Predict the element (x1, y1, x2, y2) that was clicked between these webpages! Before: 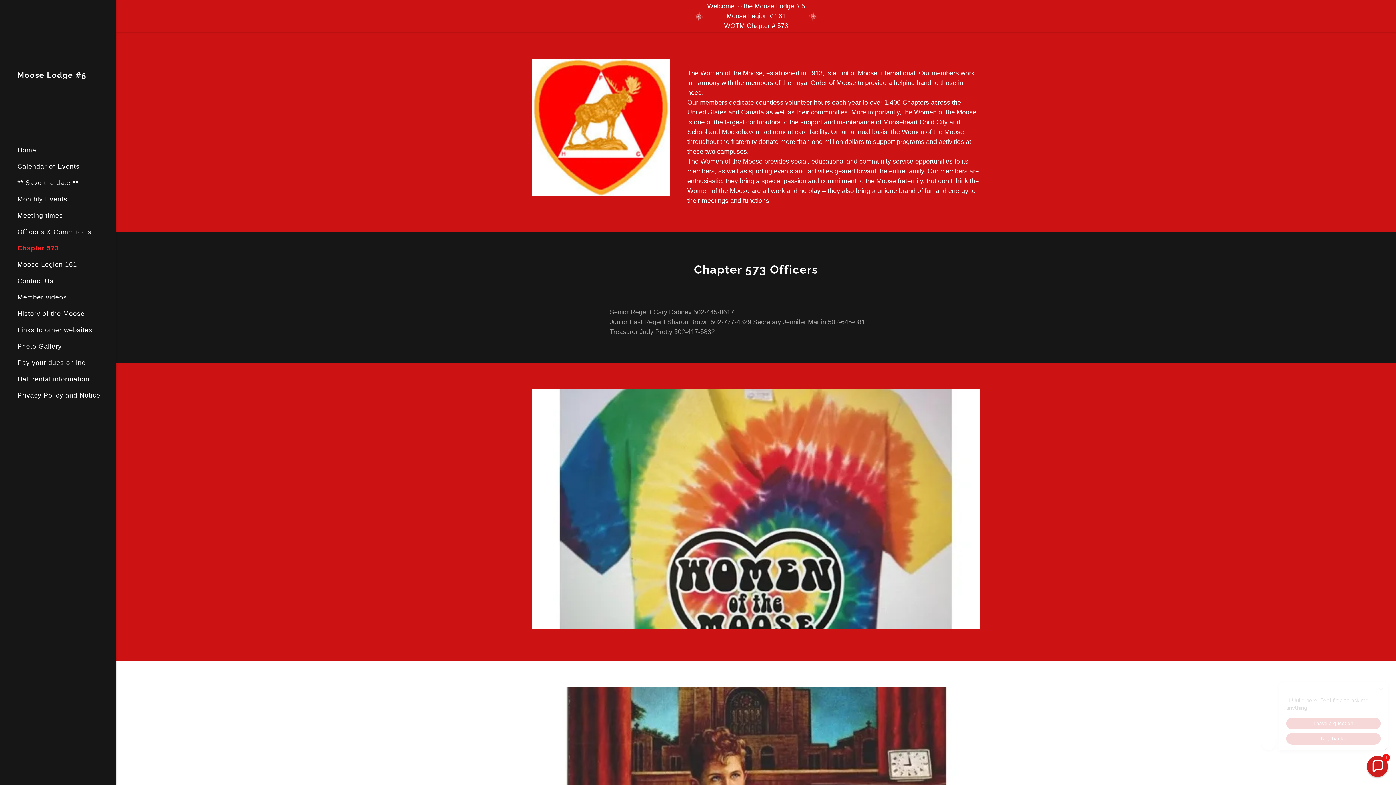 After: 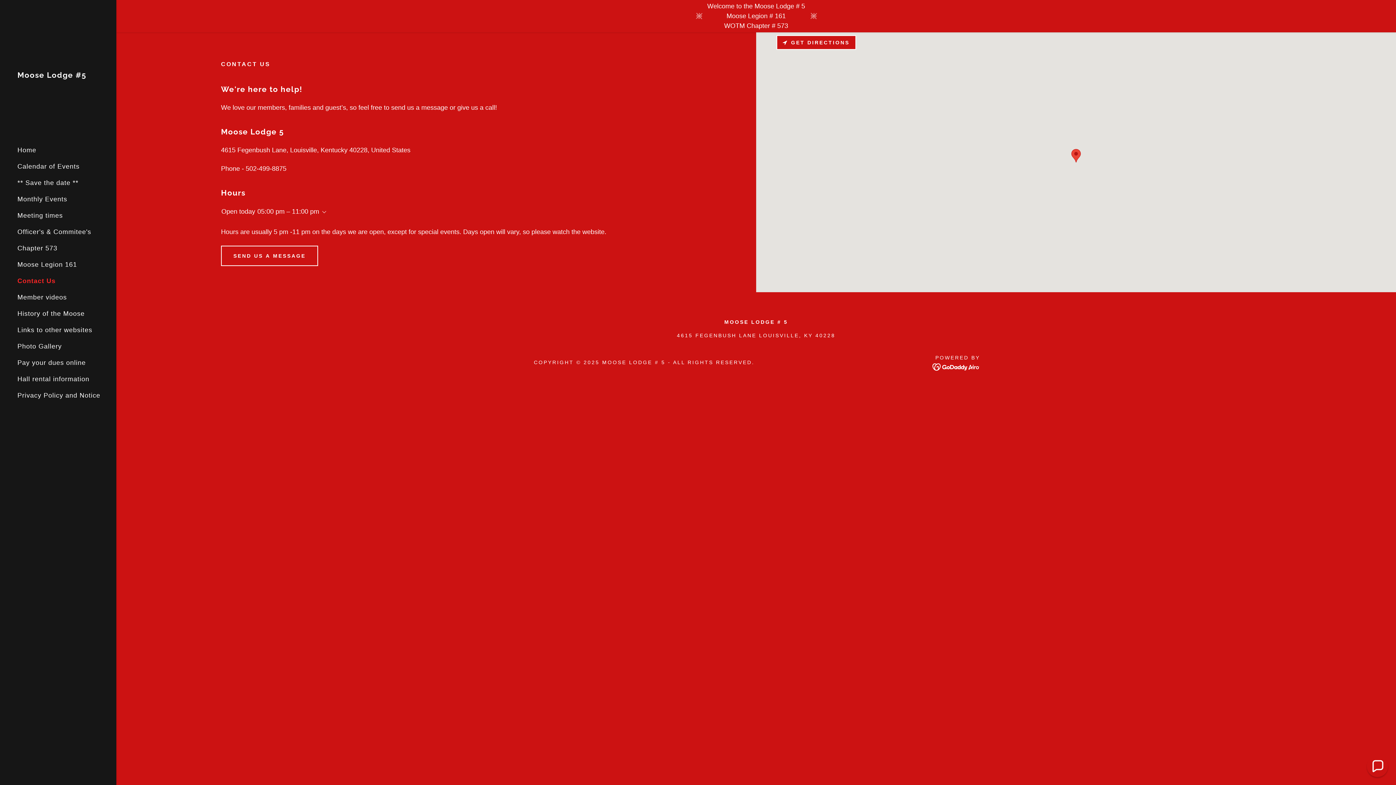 Action: label: Contact Us bbox: (17, 277, 53, 284)